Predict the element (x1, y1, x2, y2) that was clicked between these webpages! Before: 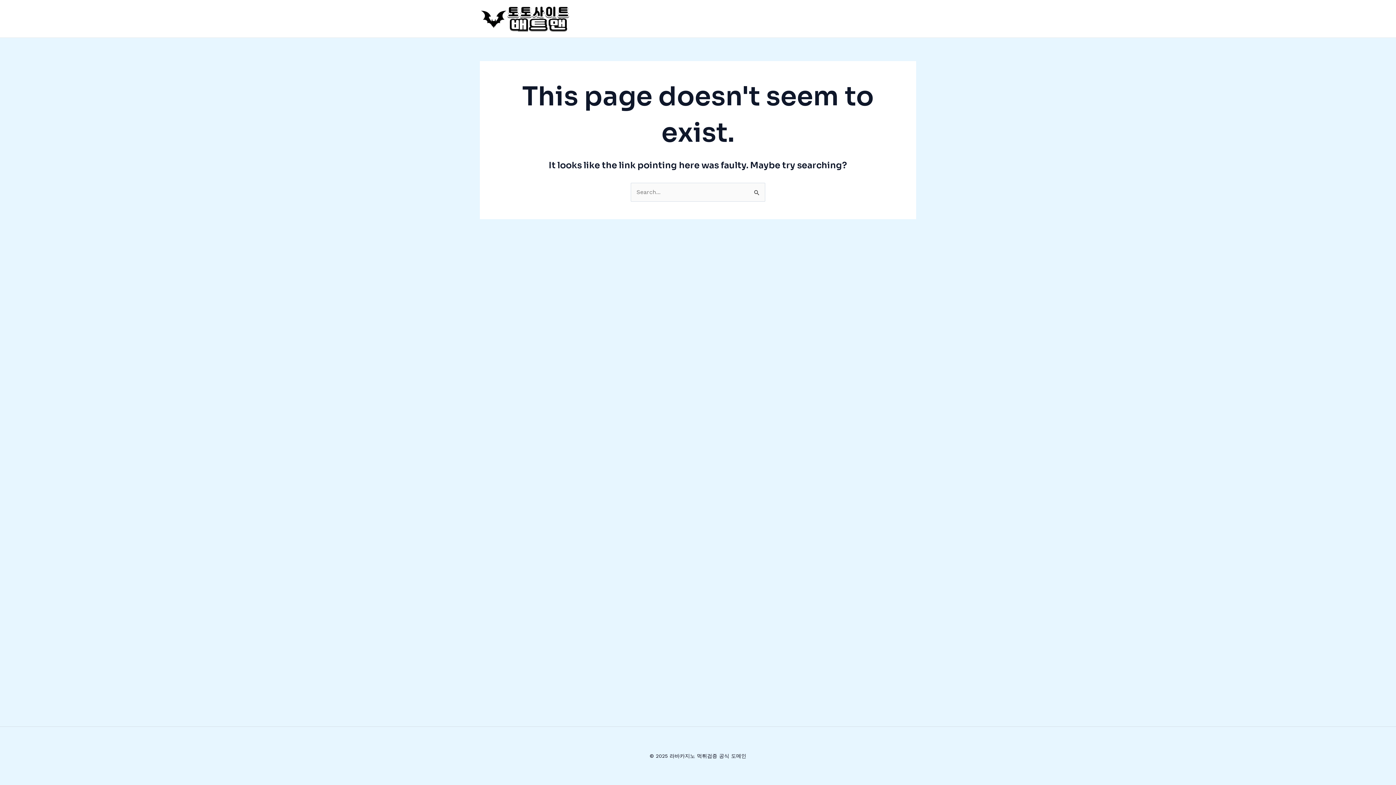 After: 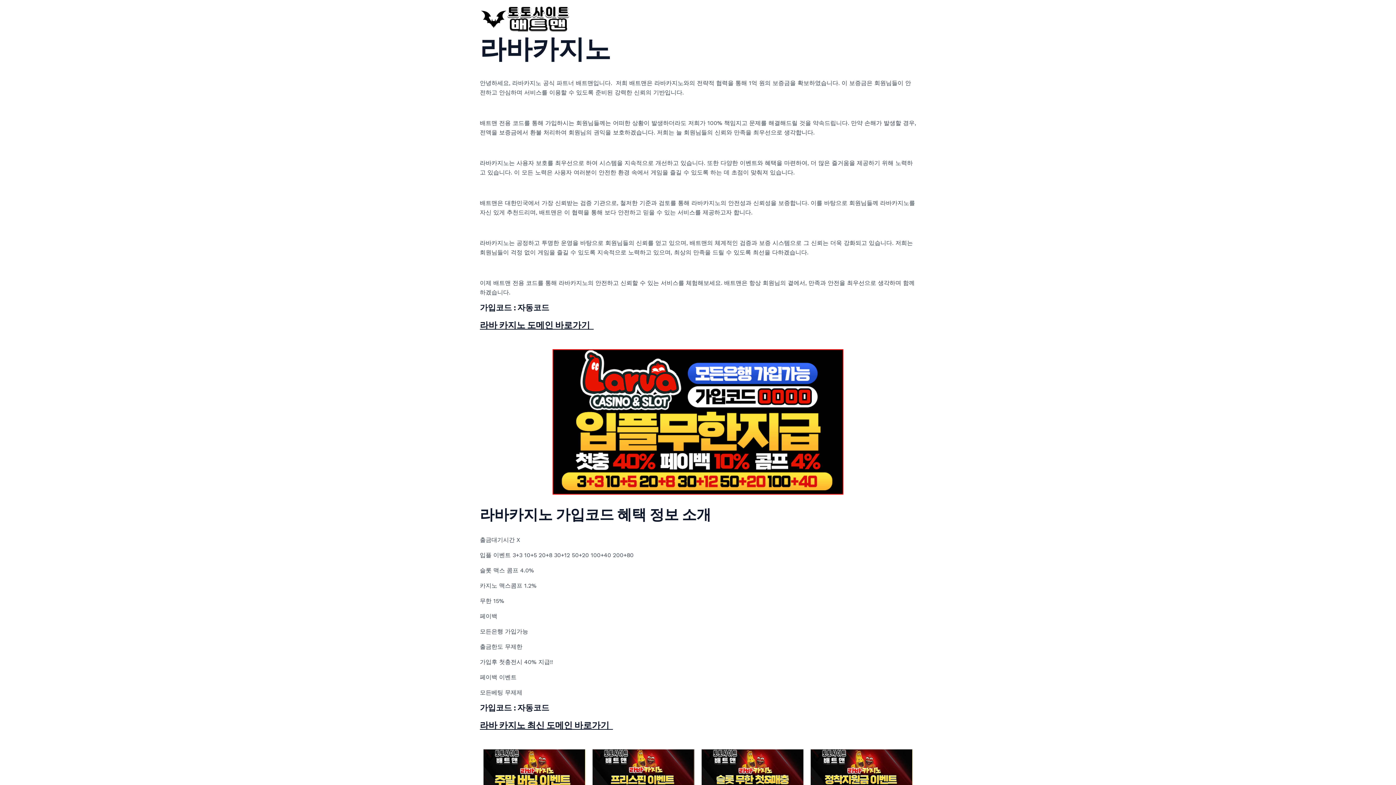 Action: bbox: (480, 14, 570, 21)